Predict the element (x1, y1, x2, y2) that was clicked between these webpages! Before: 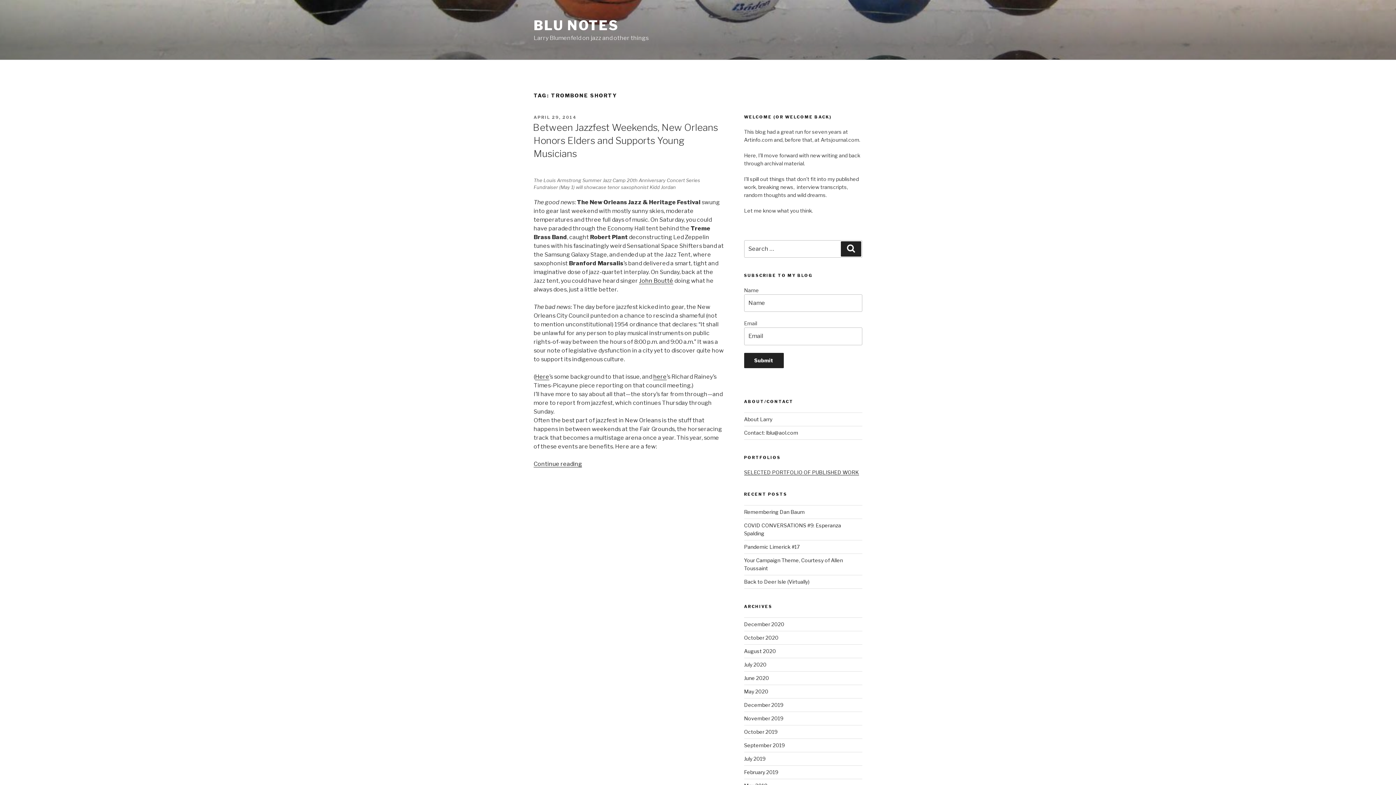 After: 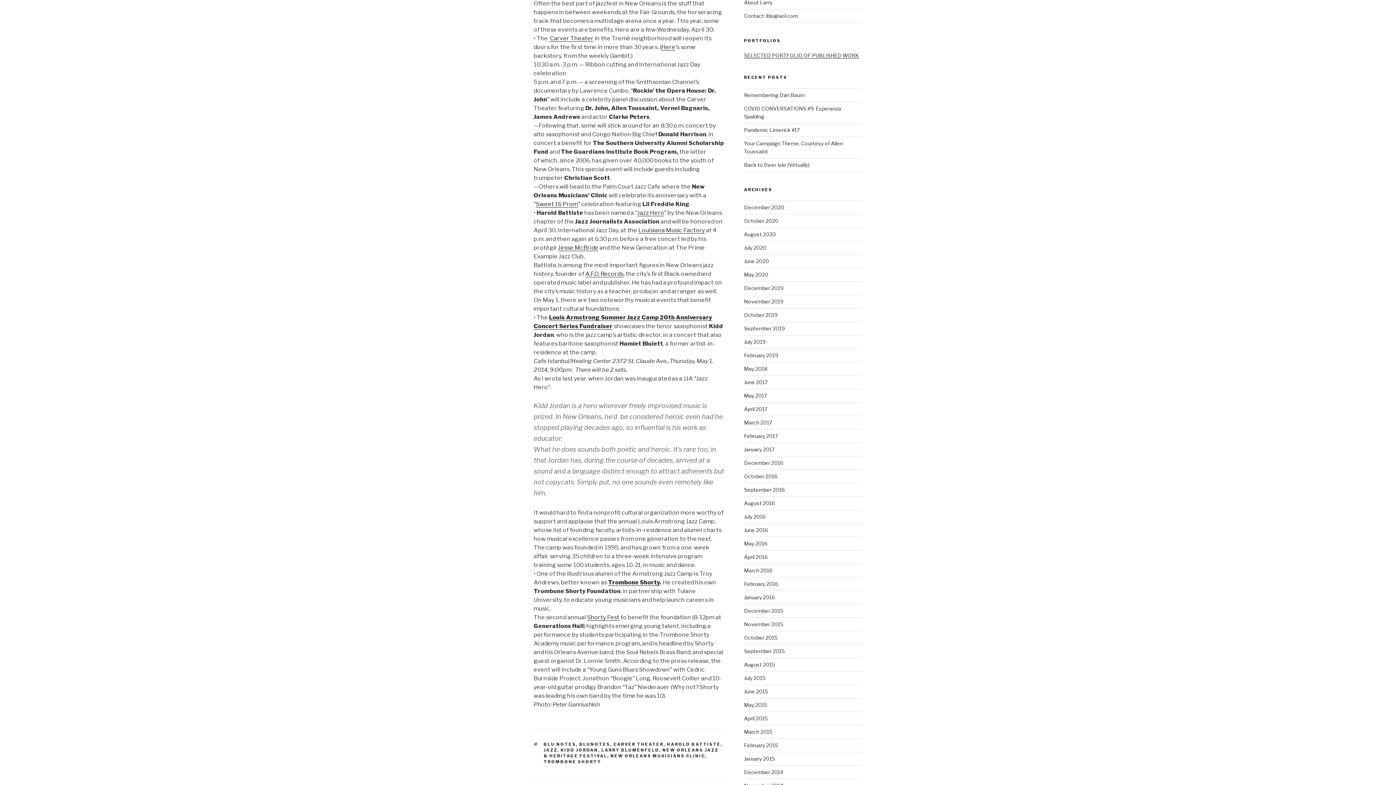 Action: bbox: (533, 460, 582, 467) label: Continue reading
“Between Jazzfest Weekends, New Orleans Honors Elders and Supports Young Musicians”